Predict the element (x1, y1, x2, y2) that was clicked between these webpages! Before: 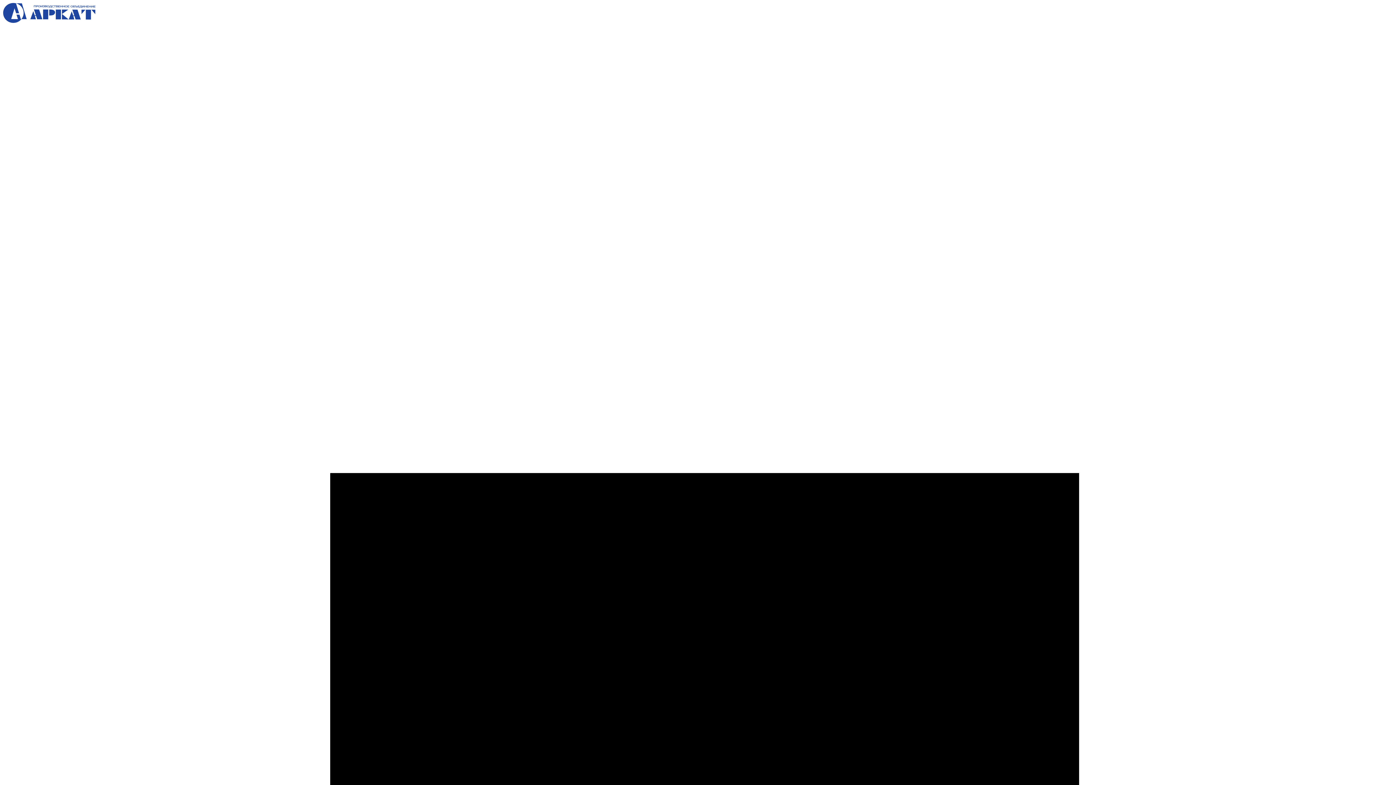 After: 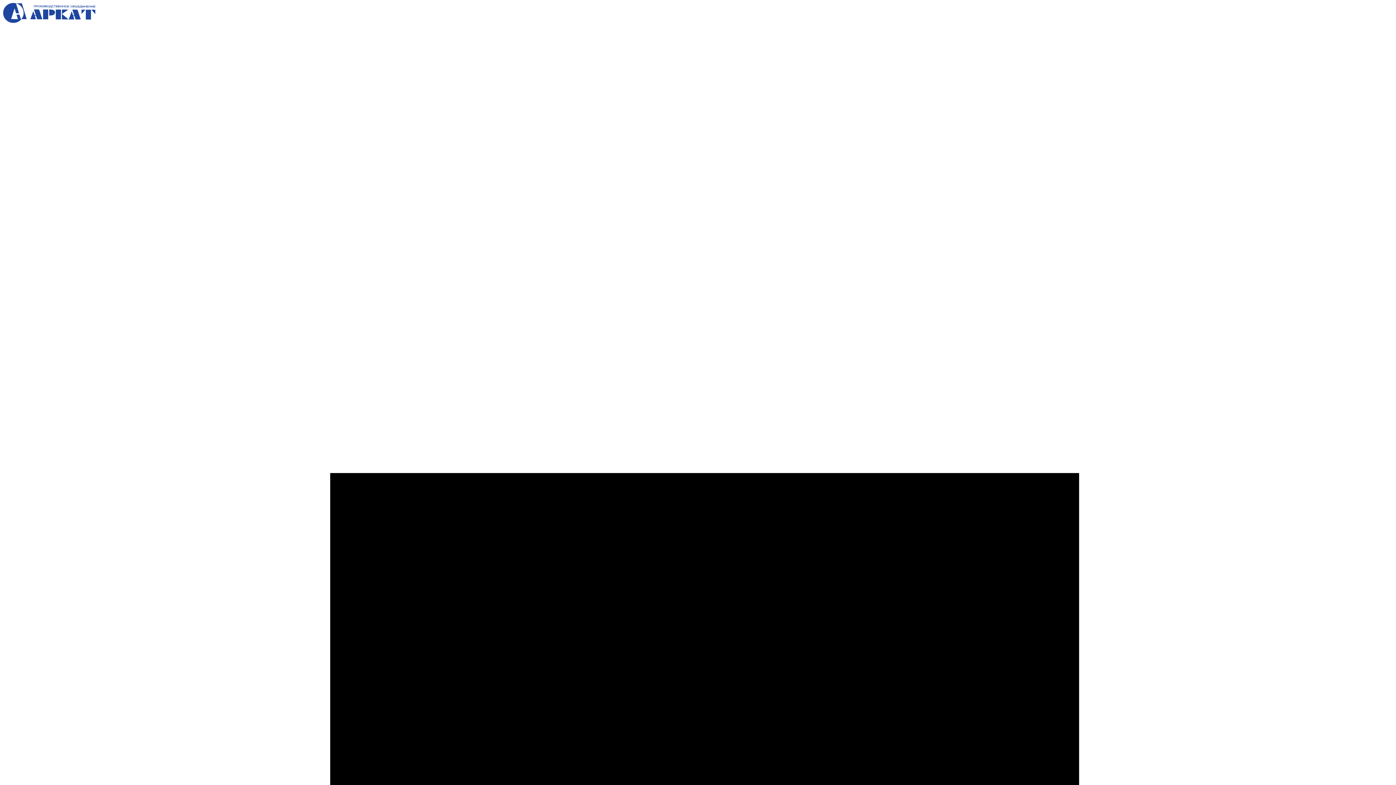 Action: bbox: (2, 17, 95, 24)